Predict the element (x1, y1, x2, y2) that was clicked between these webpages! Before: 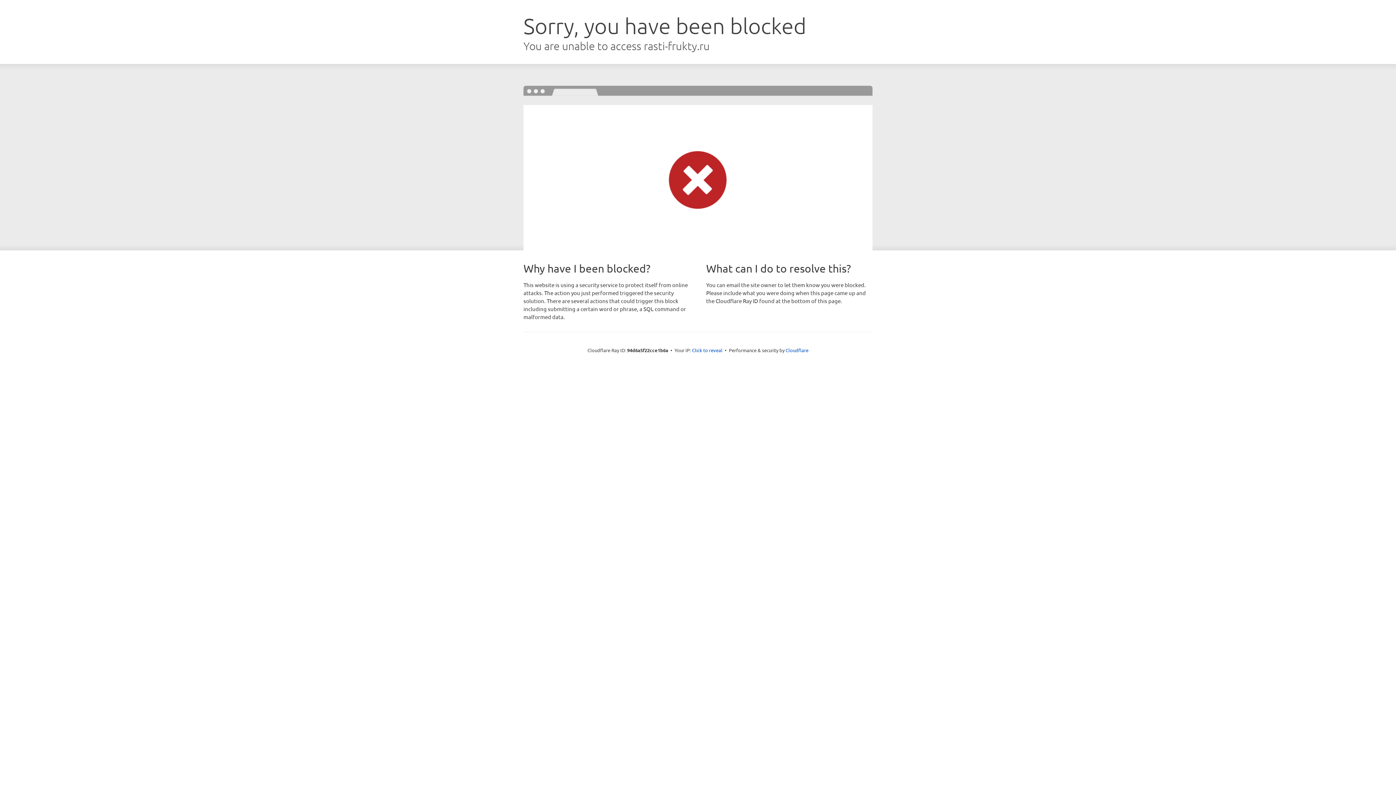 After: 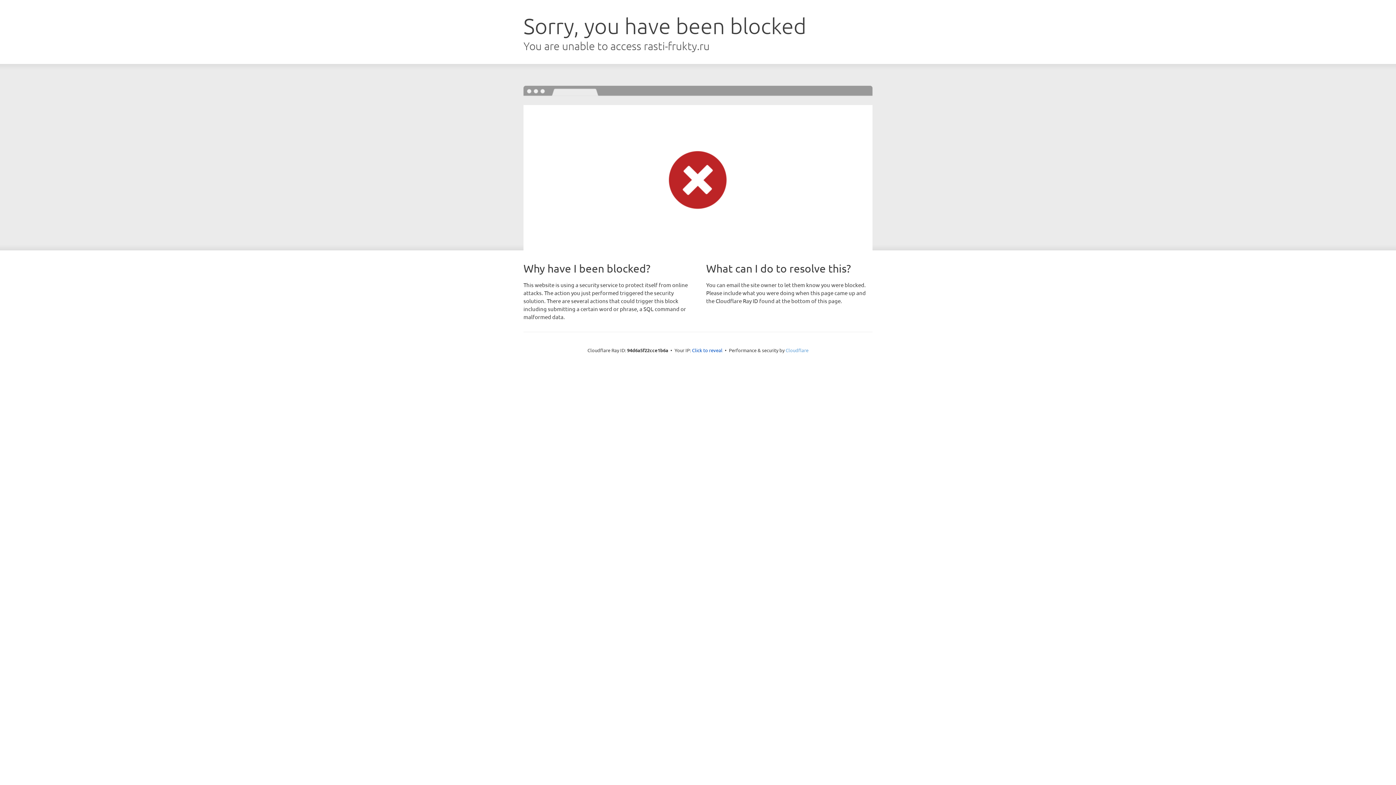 Action: label: Cloudflare bbox: (785, 347, 808, 353)